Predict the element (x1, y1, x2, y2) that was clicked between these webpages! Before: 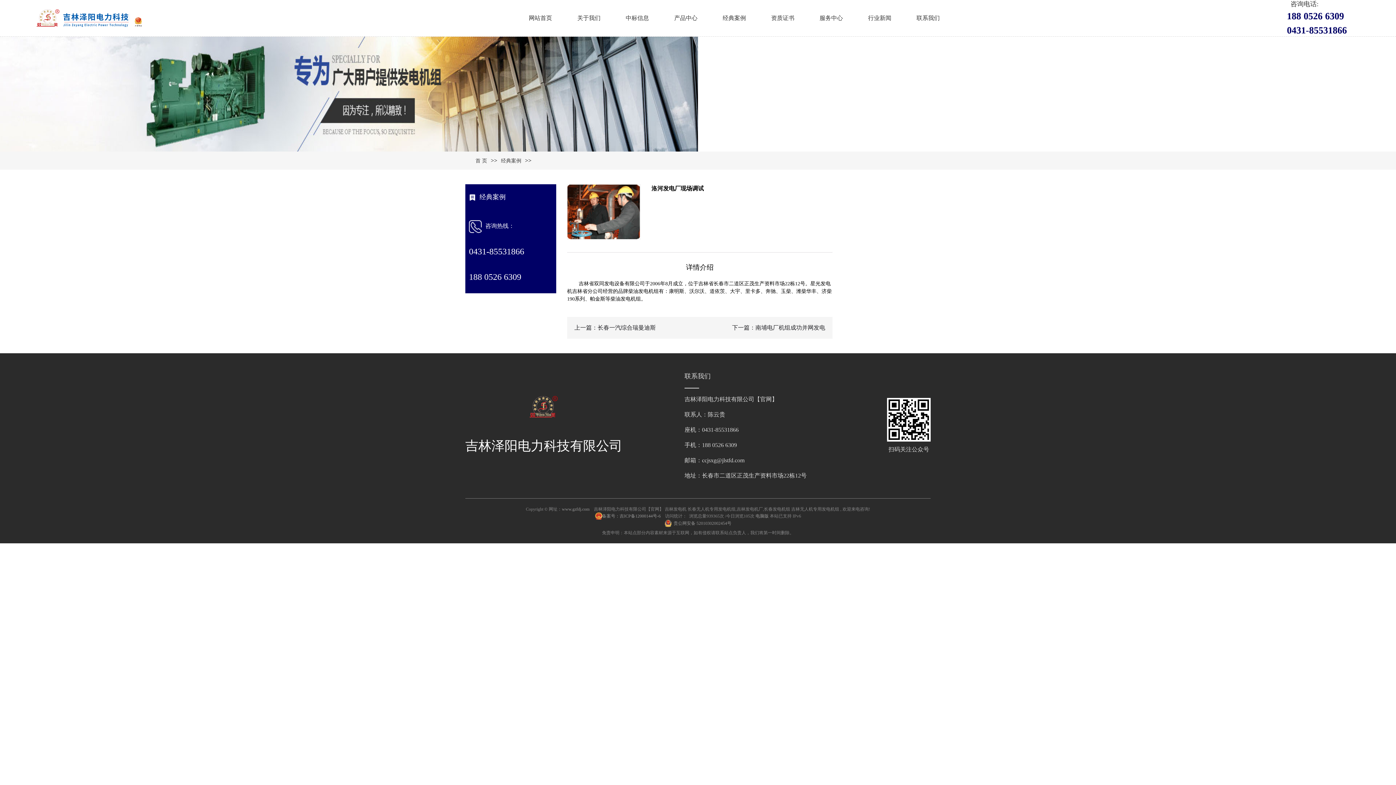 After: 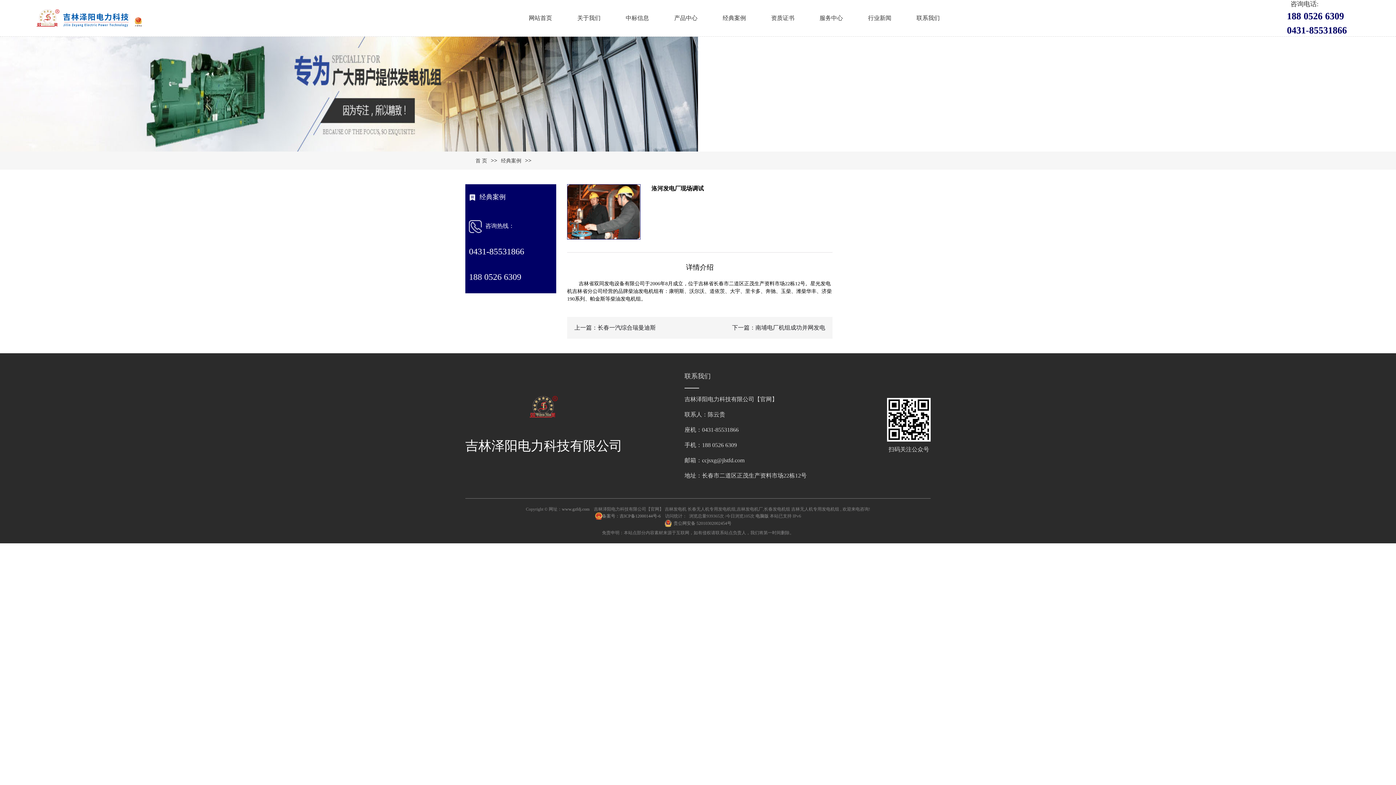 Action: bbox: (567, 208, 640, 214)